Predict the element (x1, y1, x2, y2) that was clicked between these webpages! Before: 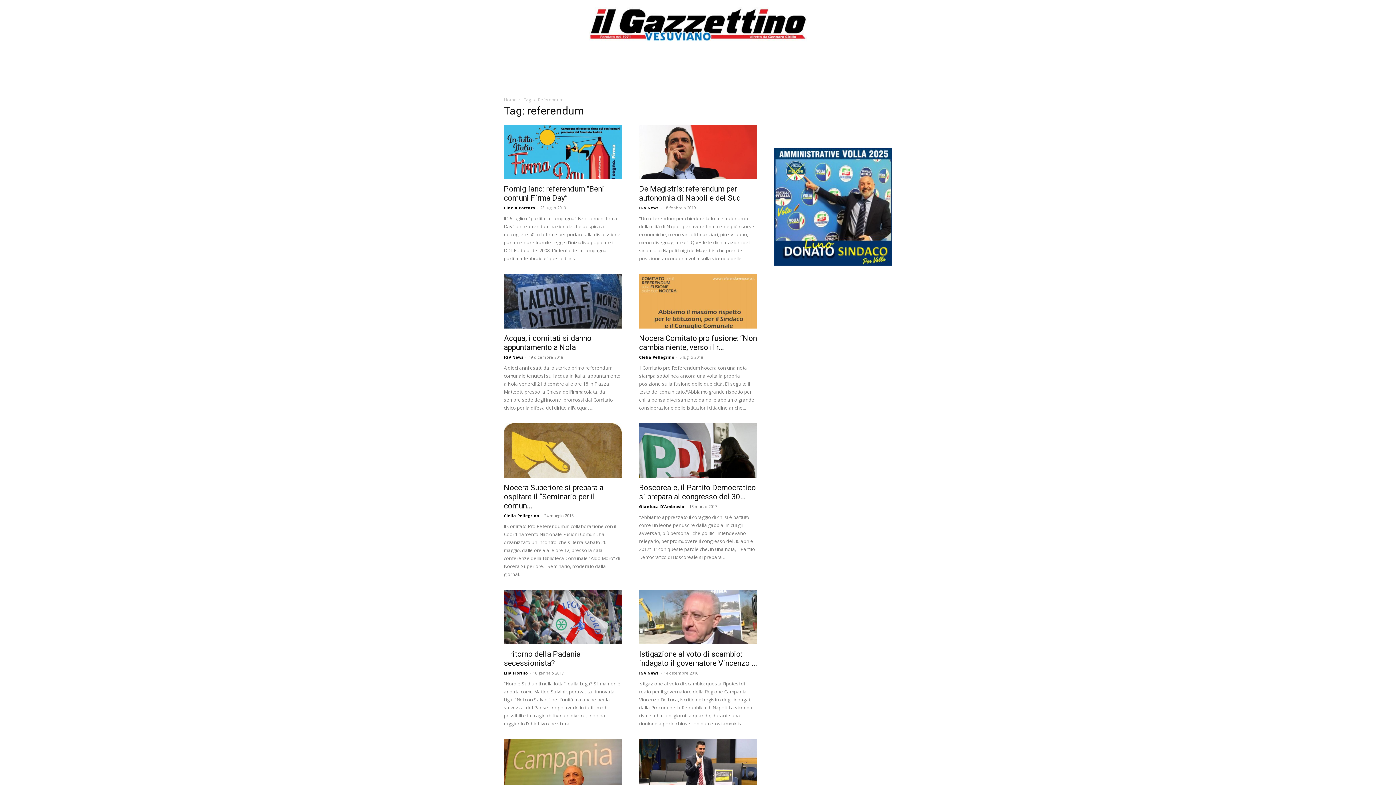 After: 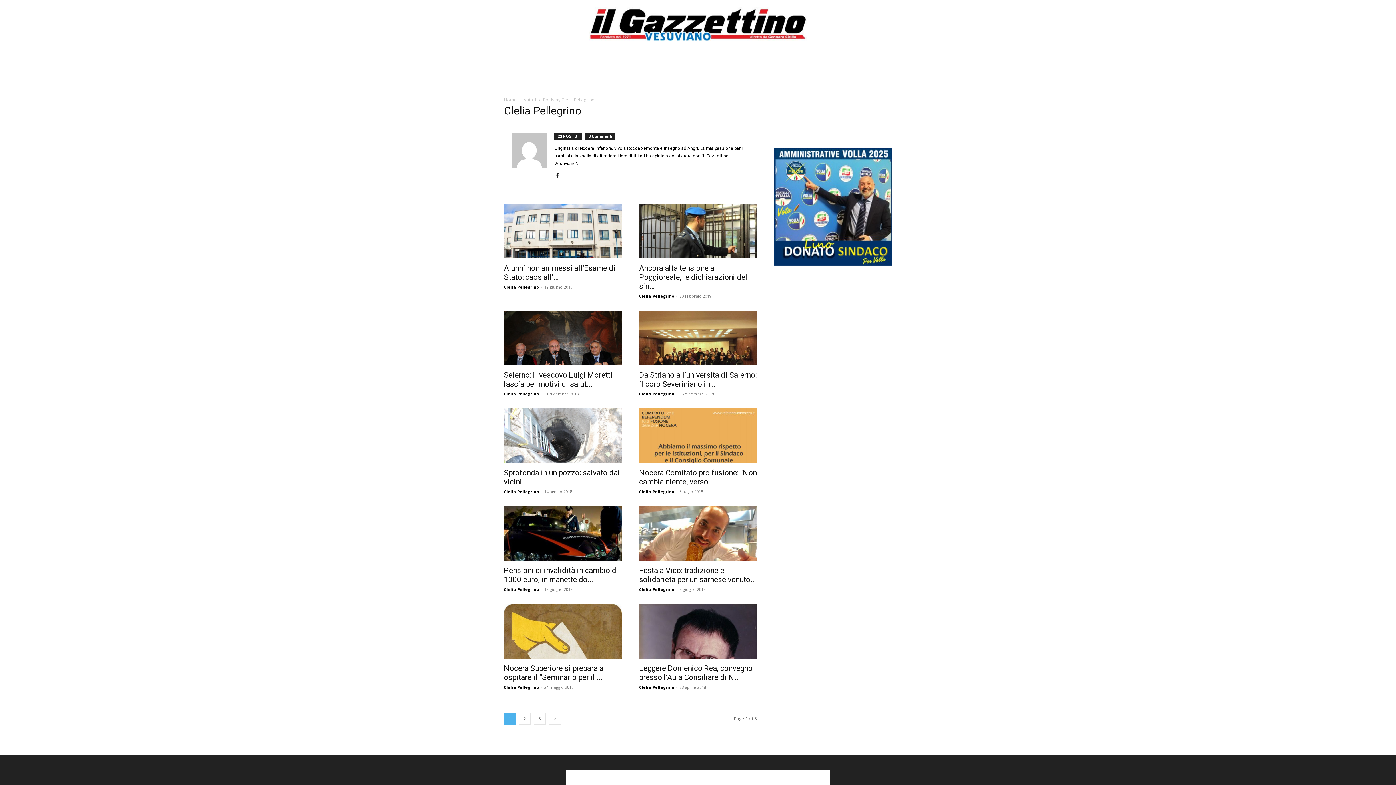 Action: bbox: (639, 354, 674, 360) label: Clelia Pellegrino